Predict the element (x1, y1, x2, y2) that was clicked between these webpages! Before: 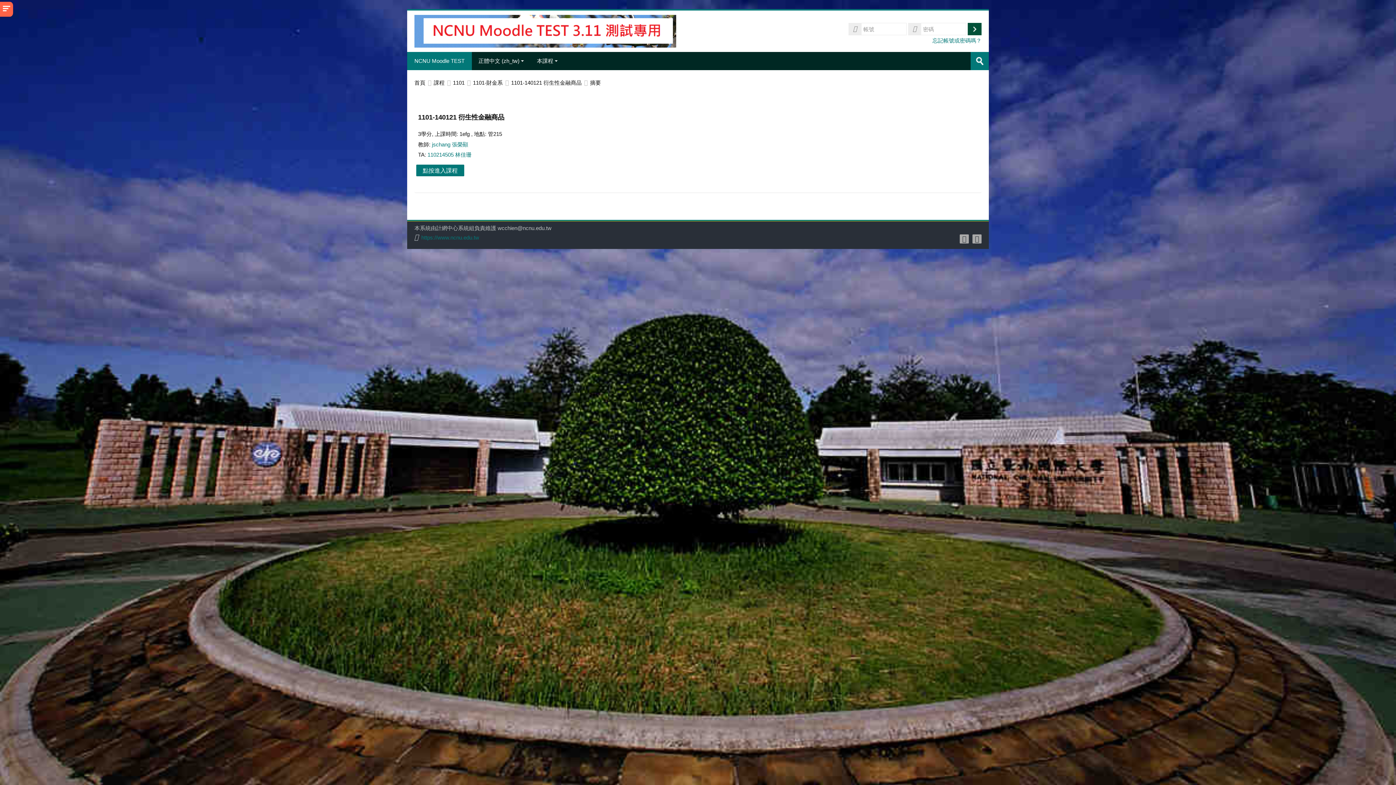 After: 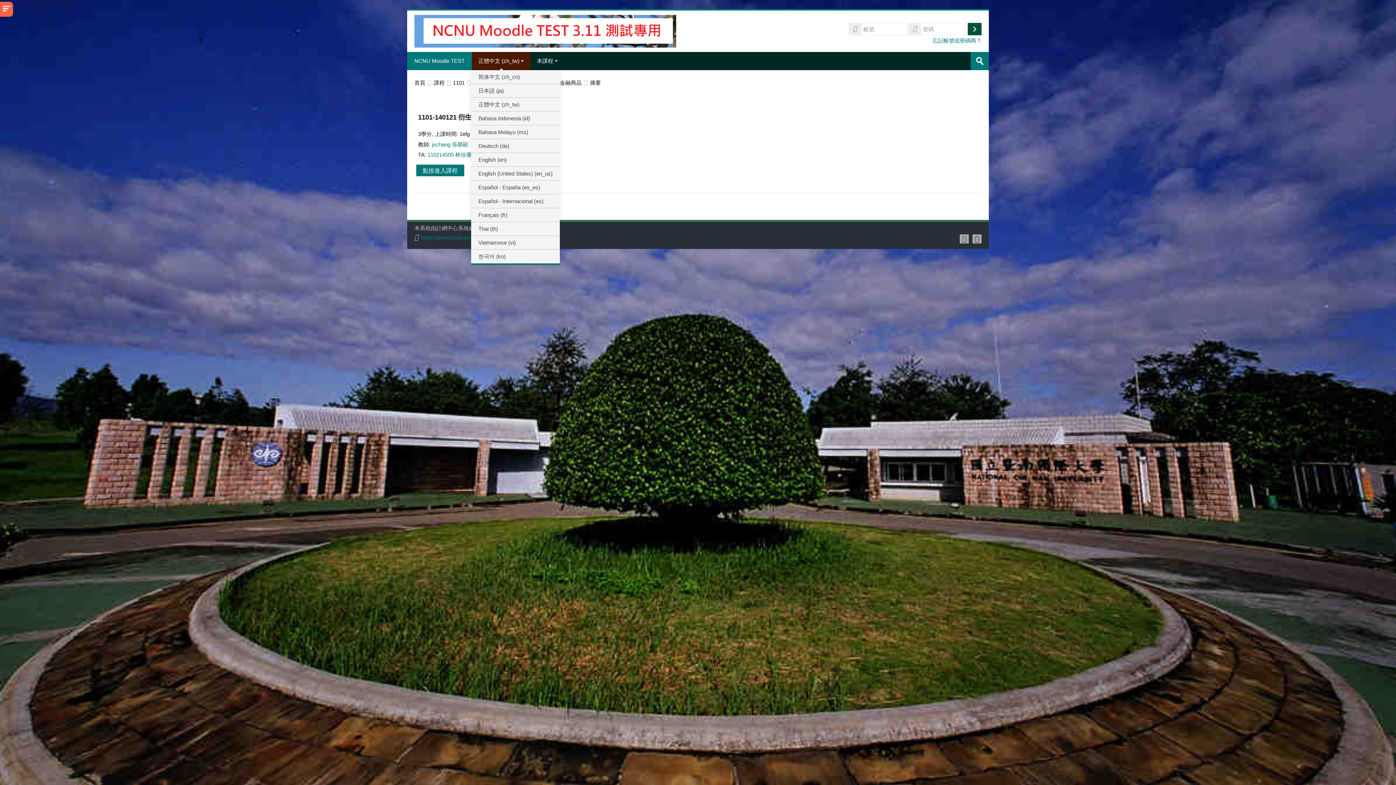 Action: bbox: (472, 52, 530, 70) label: 正體中文 ‎(zh_tw)‎